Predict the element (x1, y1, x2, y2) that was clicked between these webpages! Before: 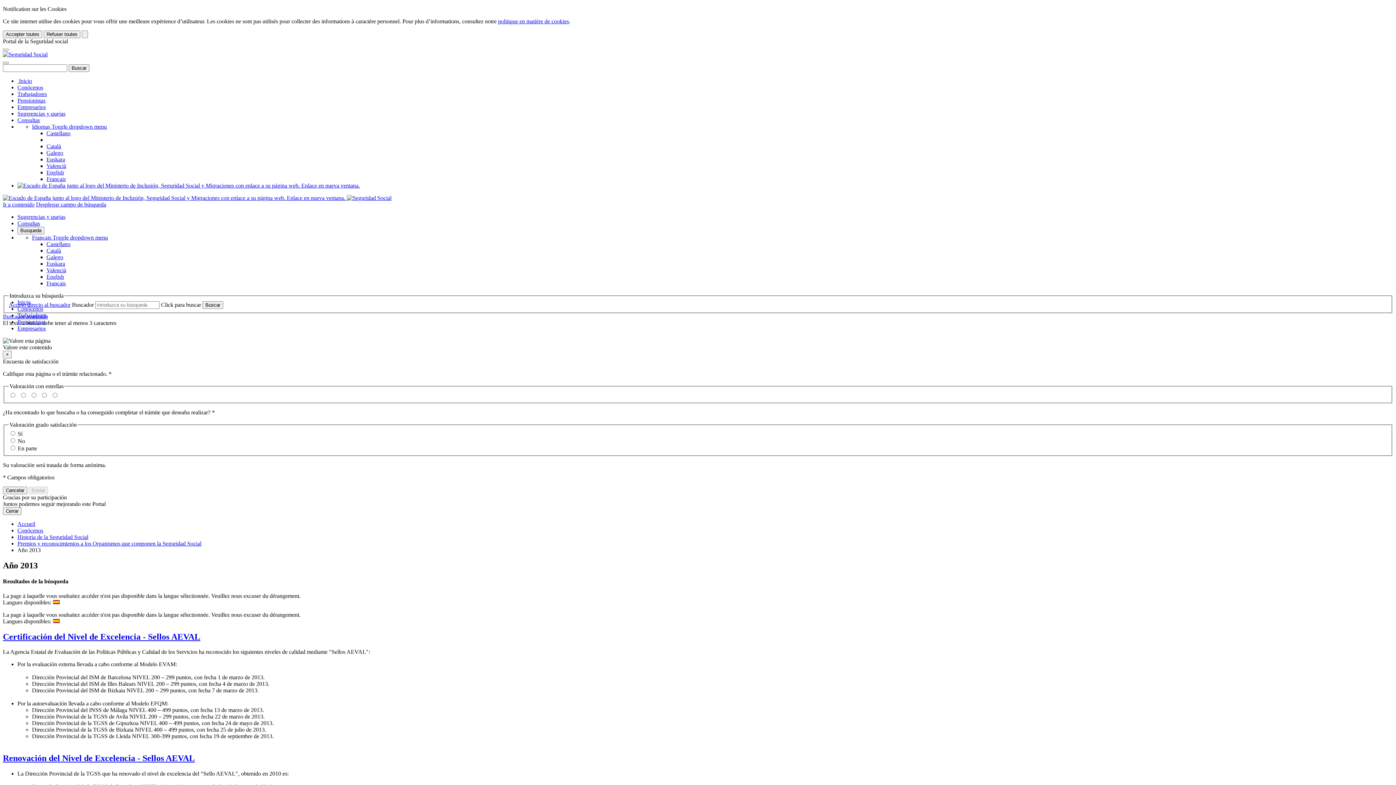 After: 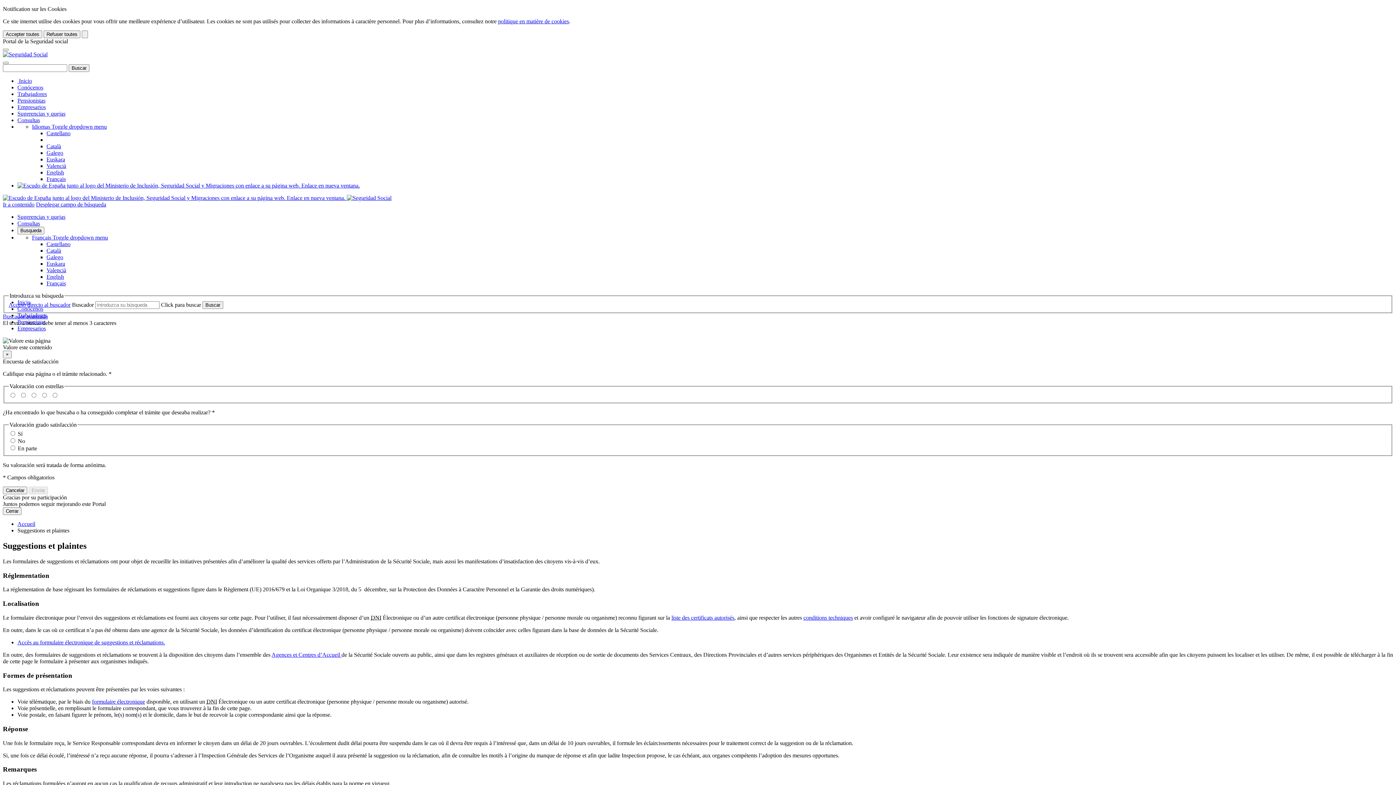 Action: bbox: (17, 110, 65, 116) label: Sugerencias y quejas